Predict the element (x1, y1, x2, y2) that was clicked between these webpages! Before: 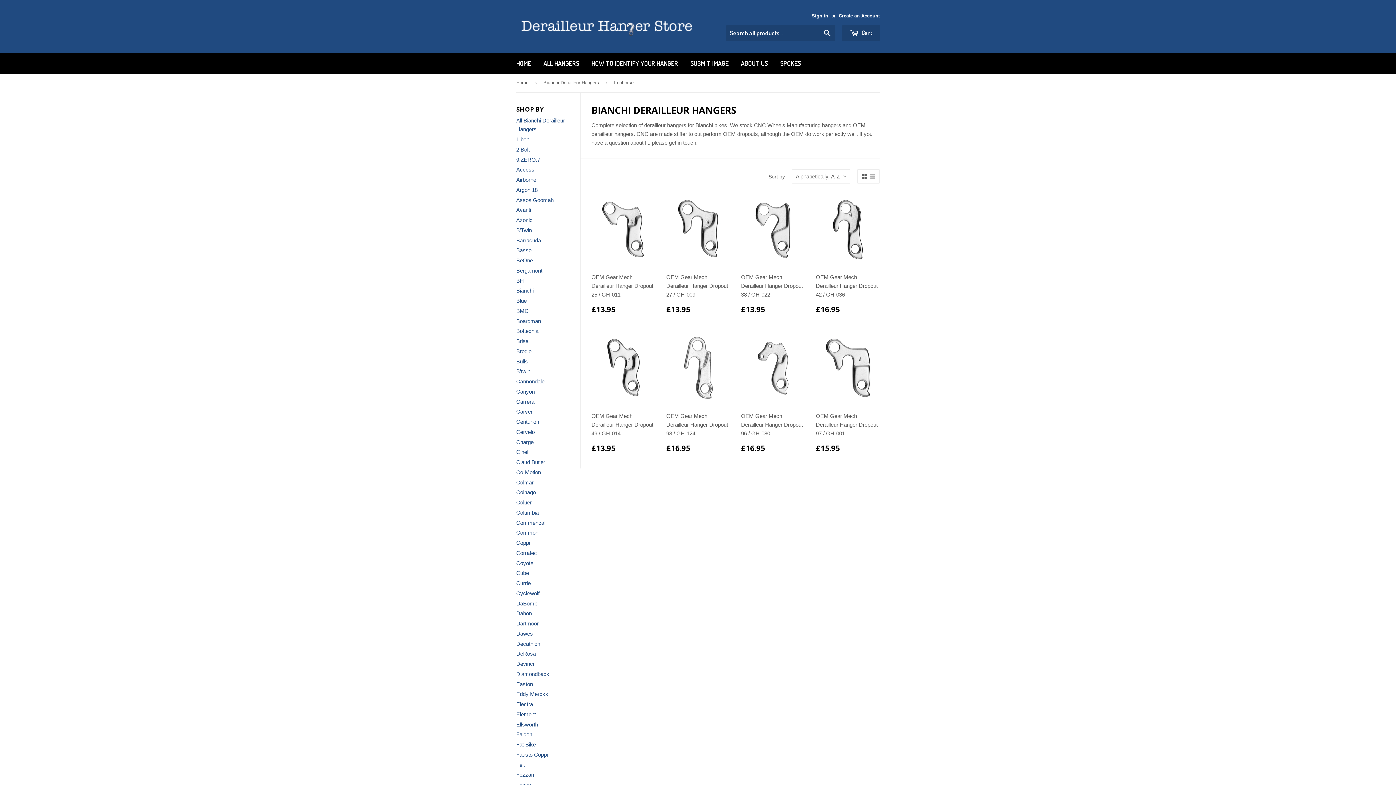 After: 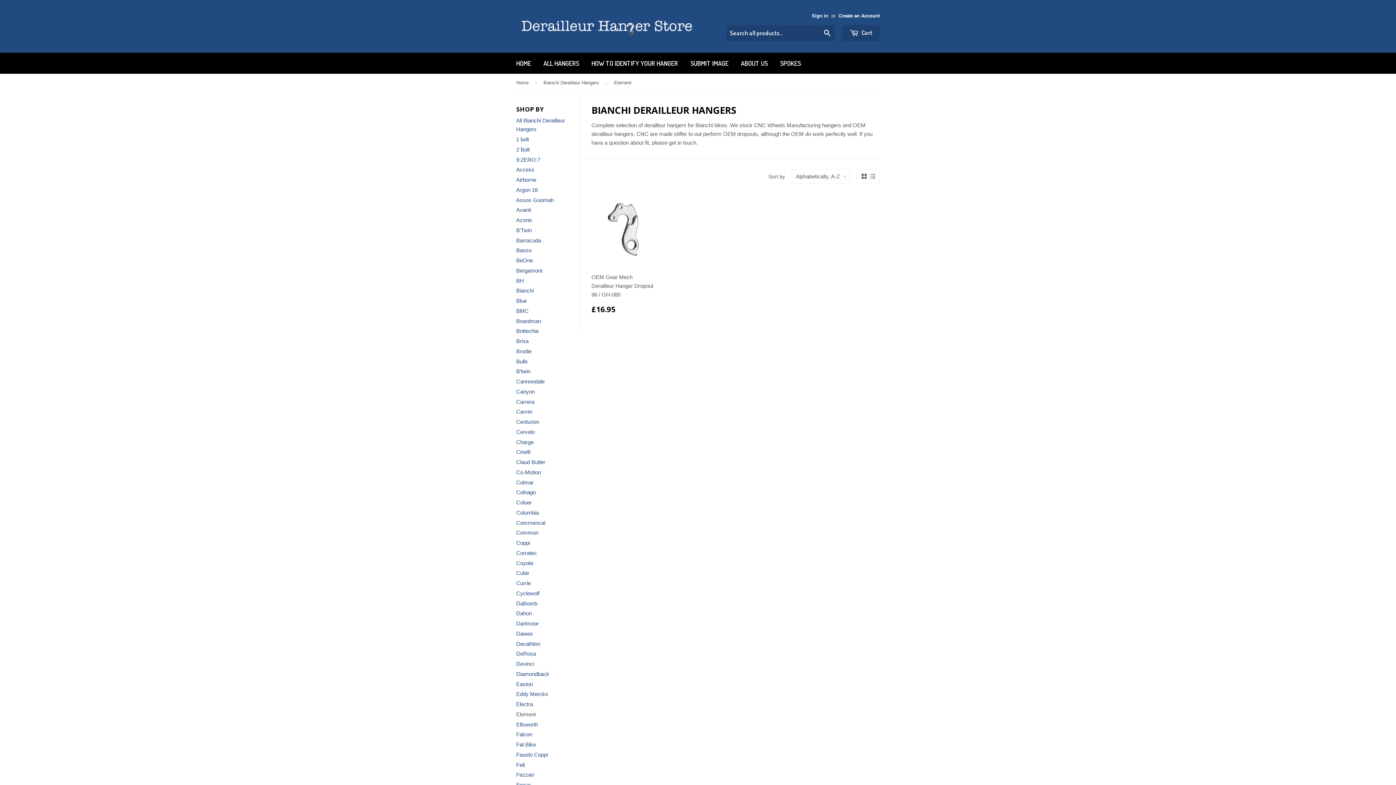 Action: label: Element bbox: (516, 711, 536, 717)